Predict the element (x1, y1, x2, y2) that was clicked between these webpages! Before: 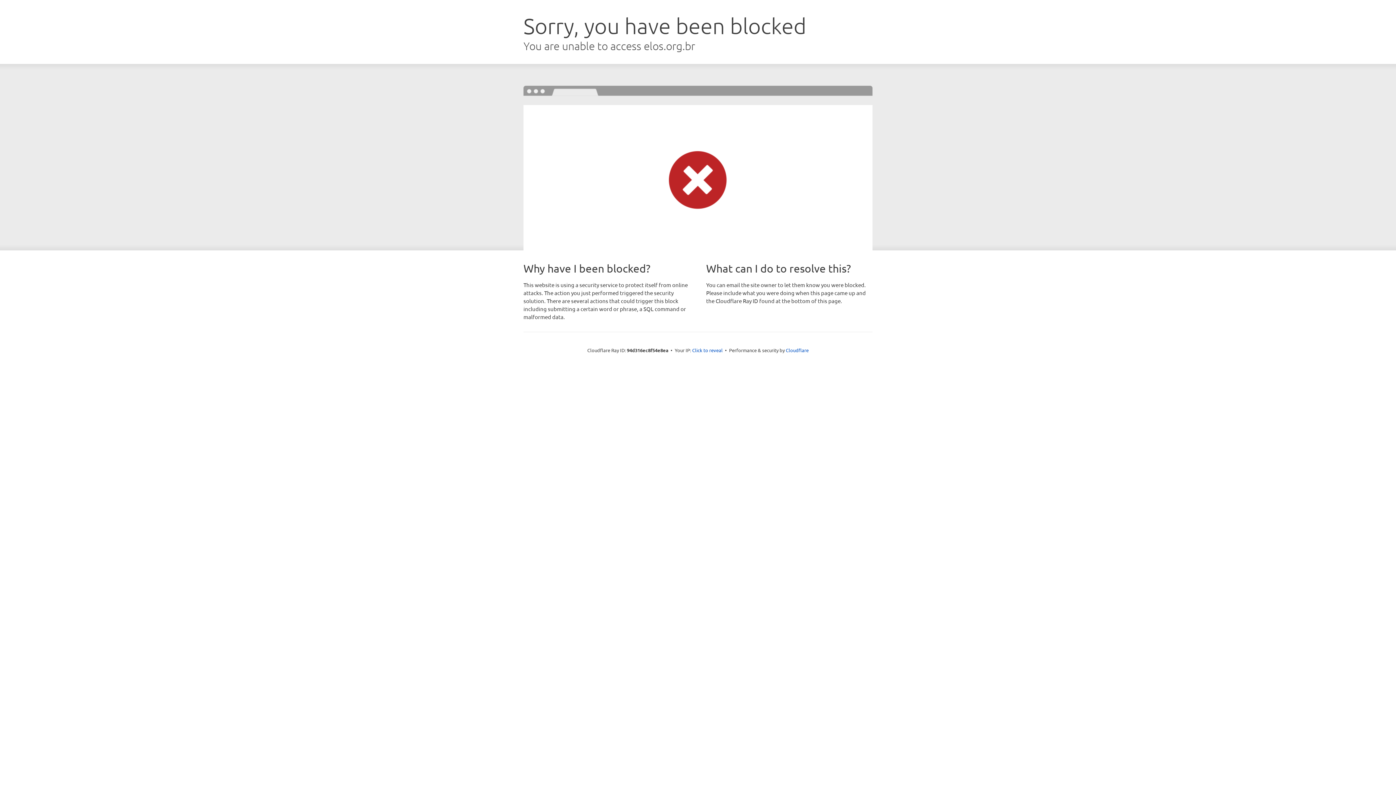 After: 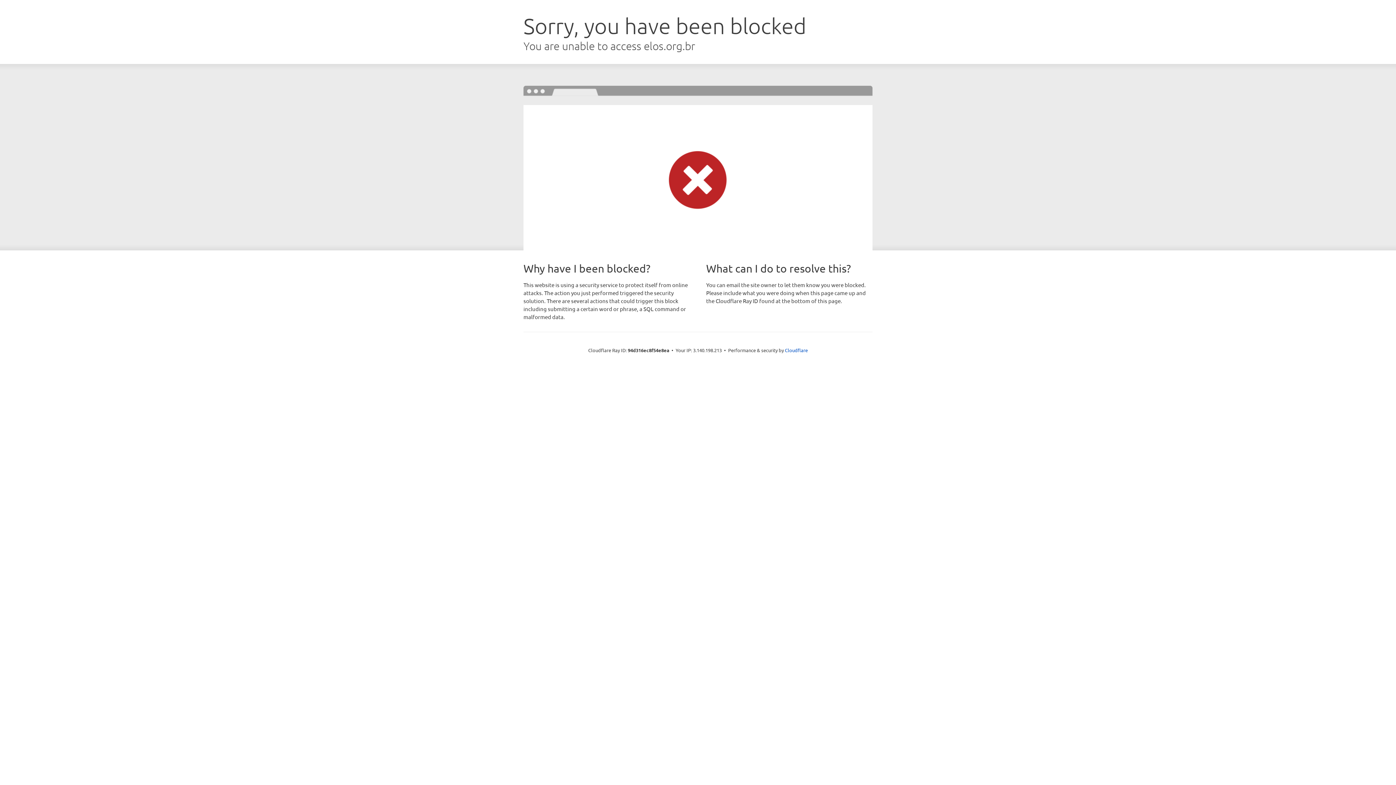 Action: label: Click to reveal bbox: (692, 346, 722, 353)